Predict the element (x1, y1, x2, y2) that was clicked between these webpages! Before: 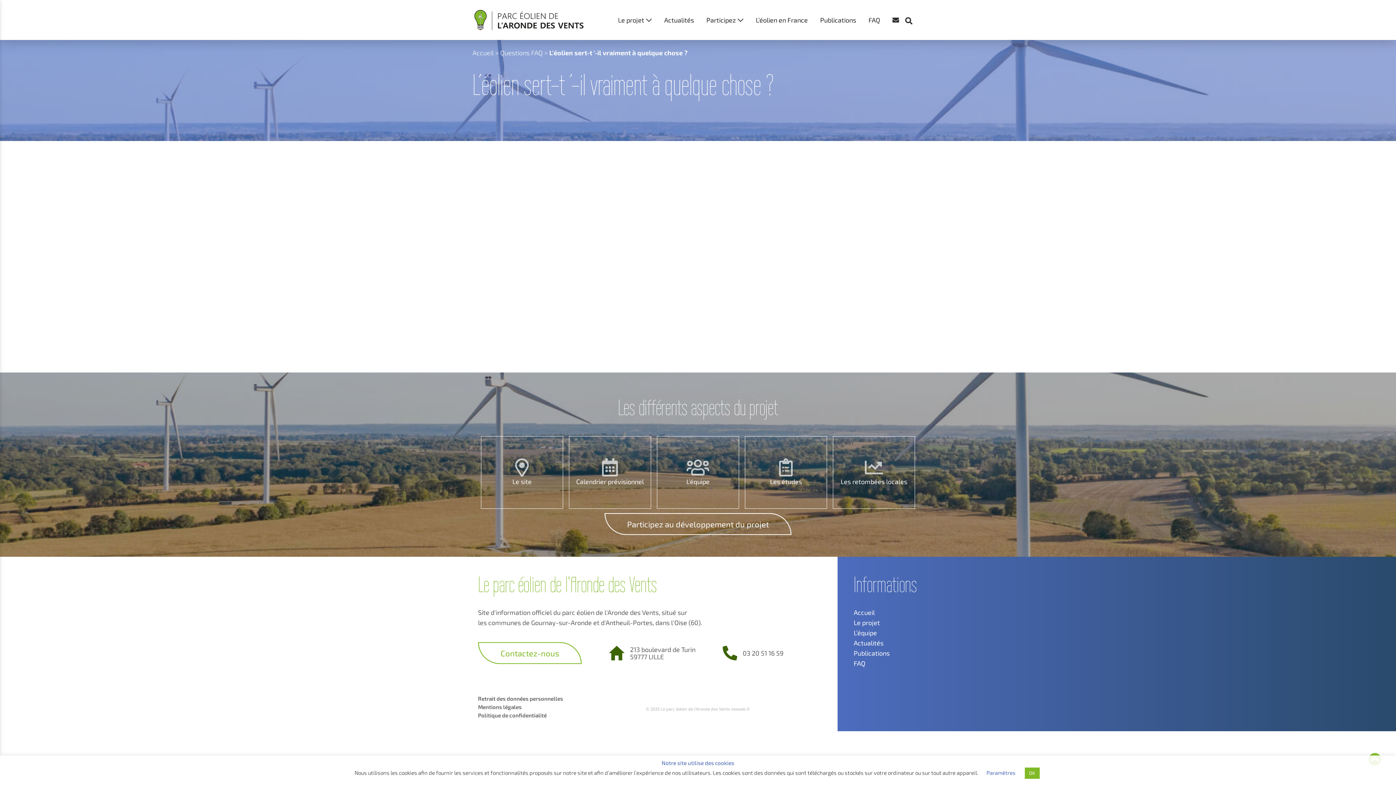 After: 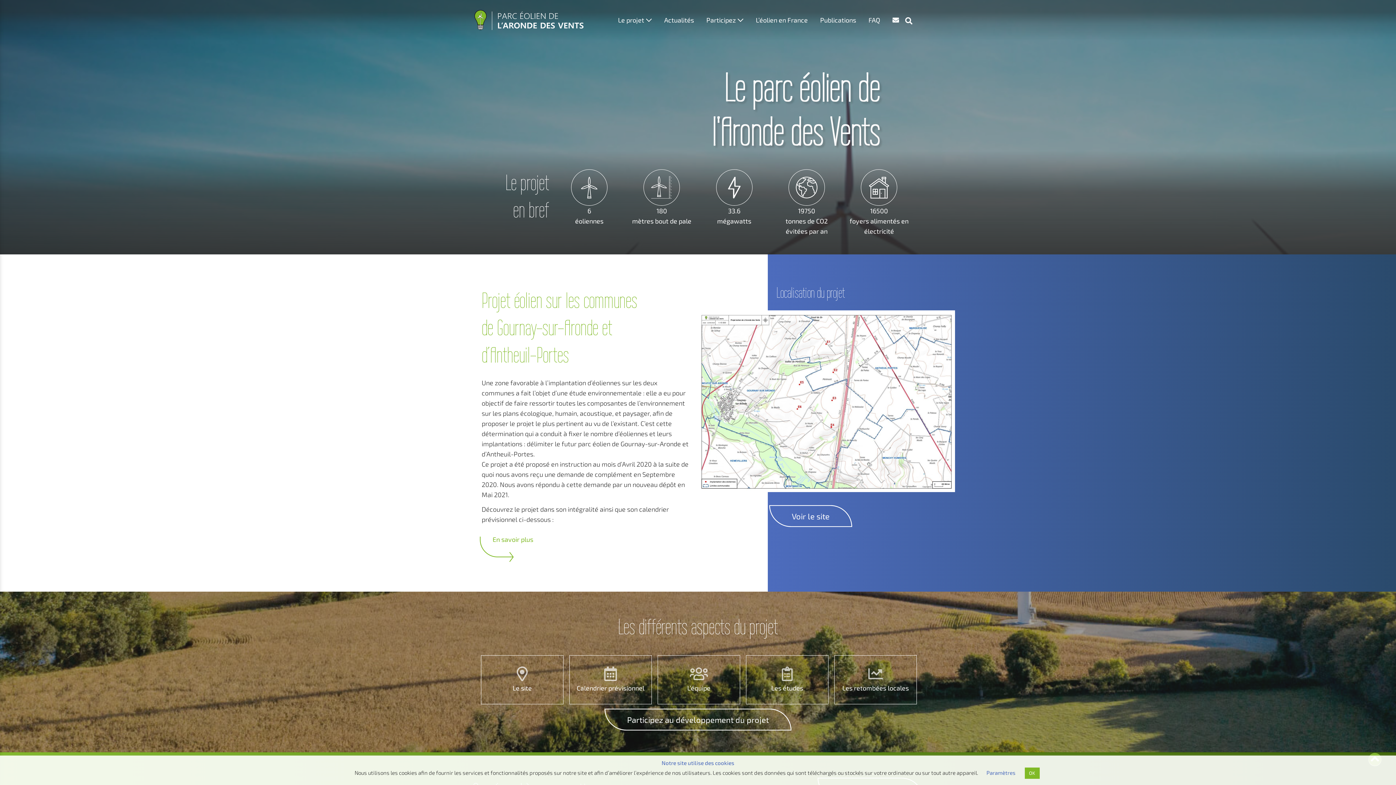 Action: bbox: (472, 48, 493, 56) label: Accueil